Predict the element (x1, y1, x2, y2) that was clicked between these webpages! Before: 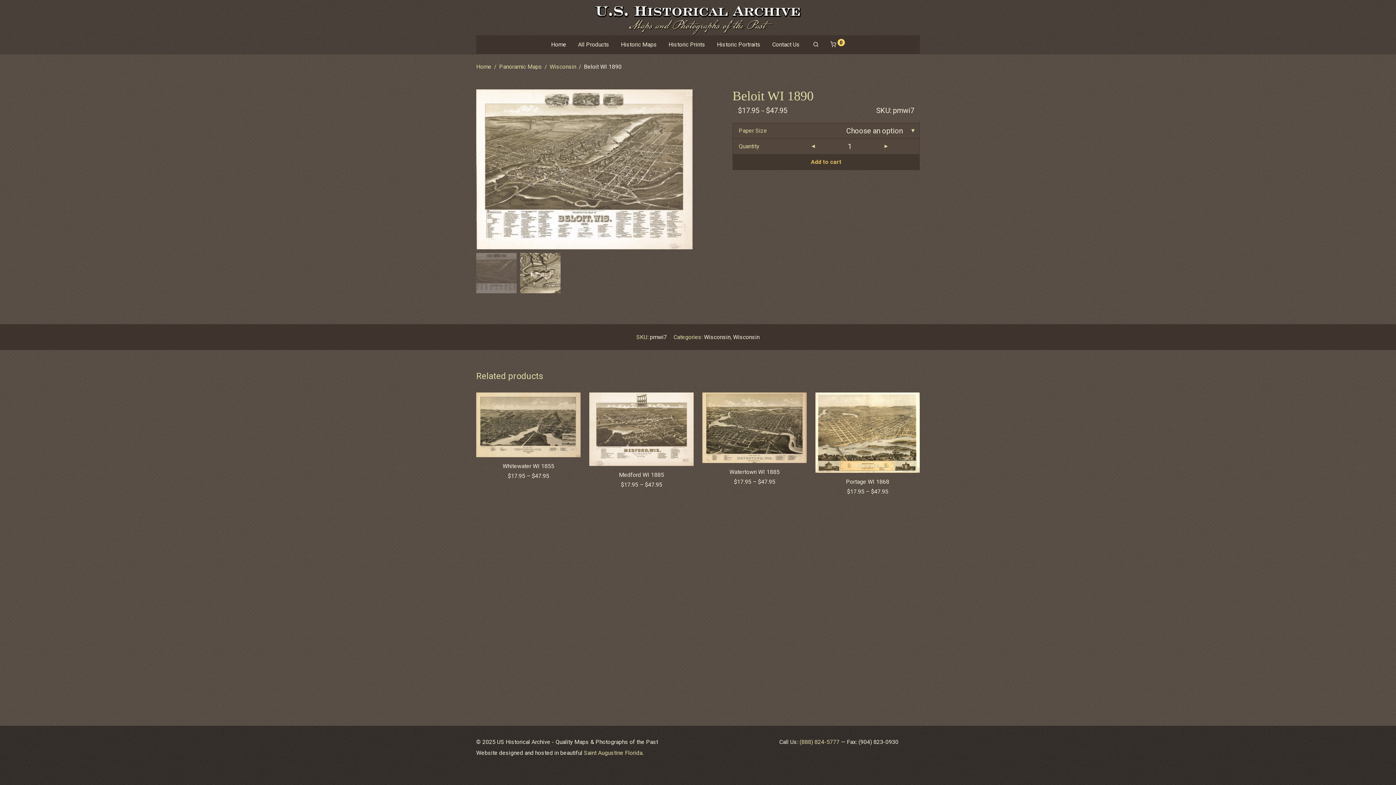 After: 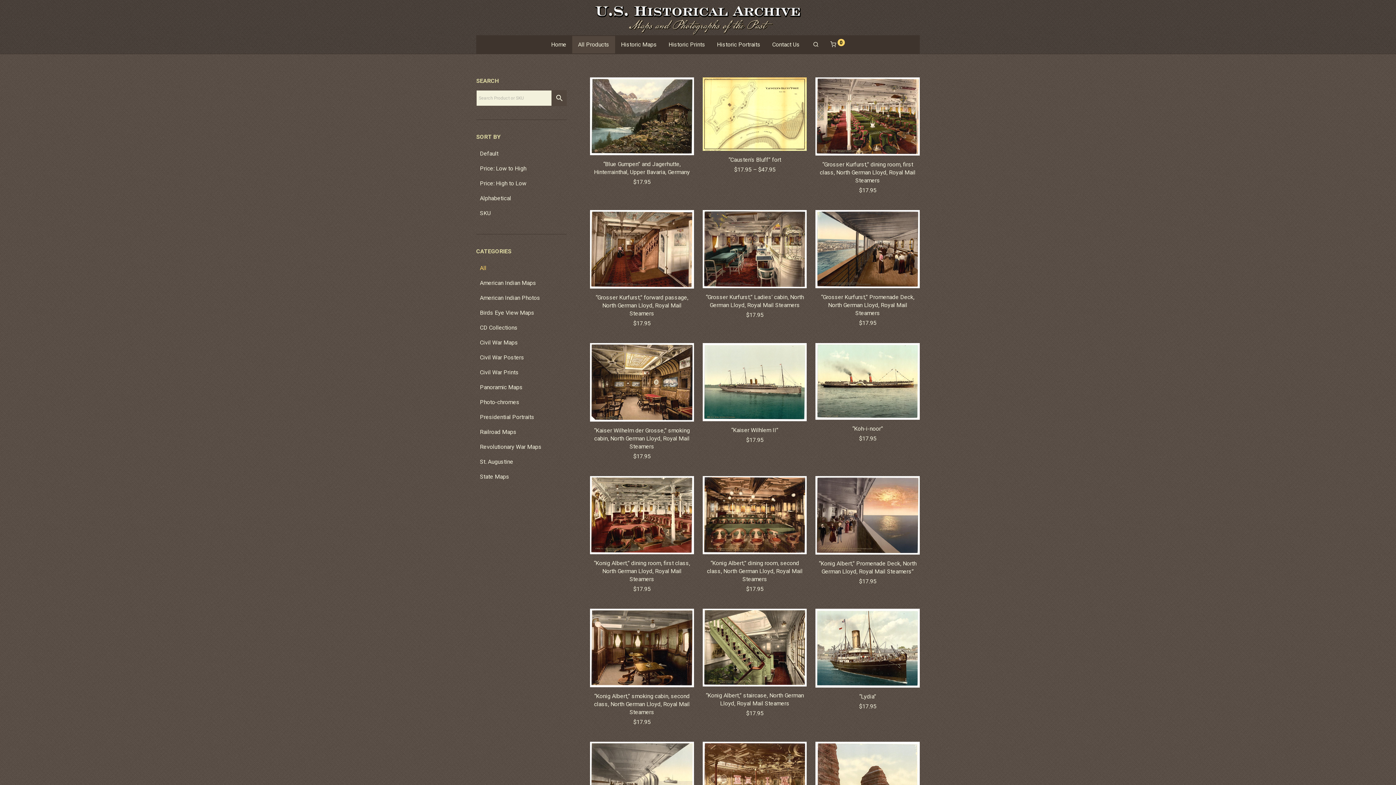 Action: bbox: (572, 35, 615, 53) label: All Products